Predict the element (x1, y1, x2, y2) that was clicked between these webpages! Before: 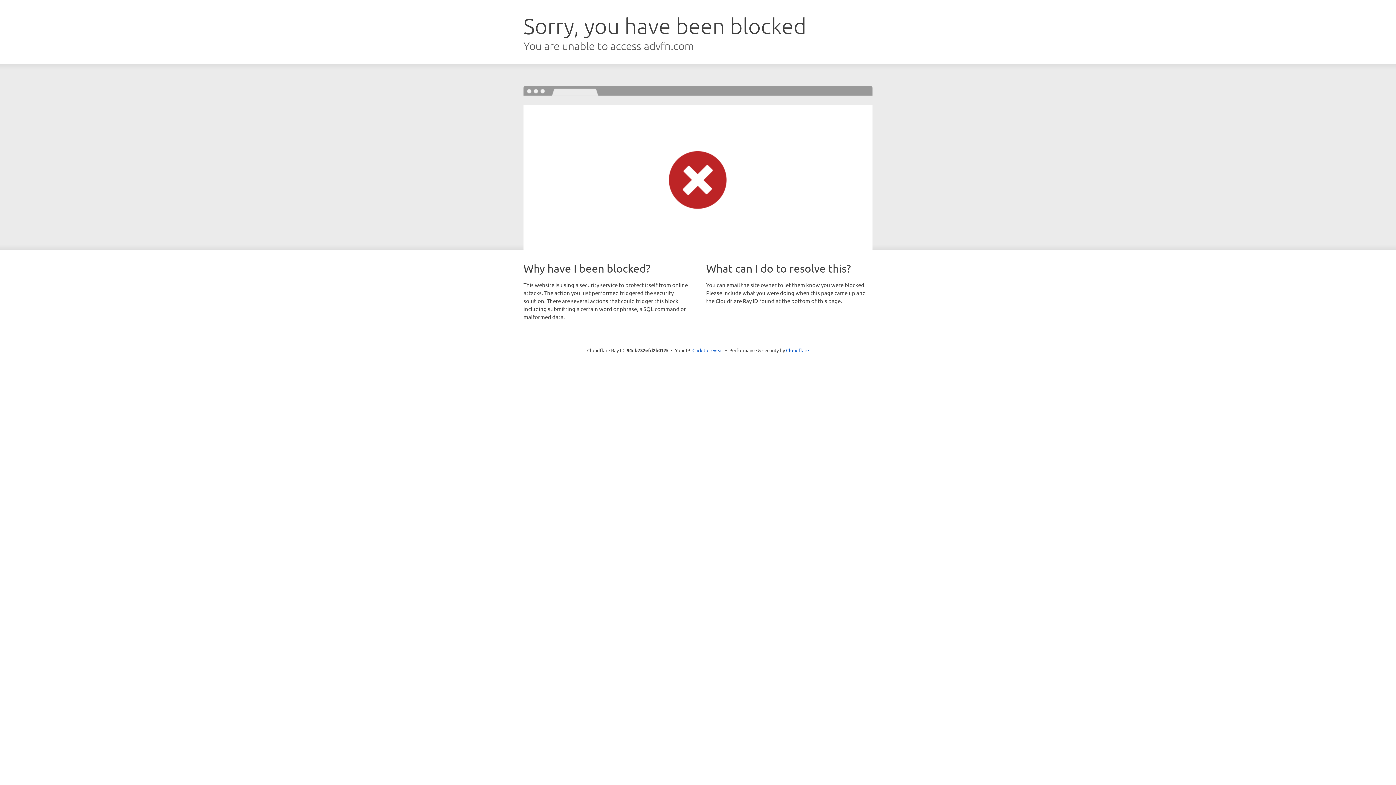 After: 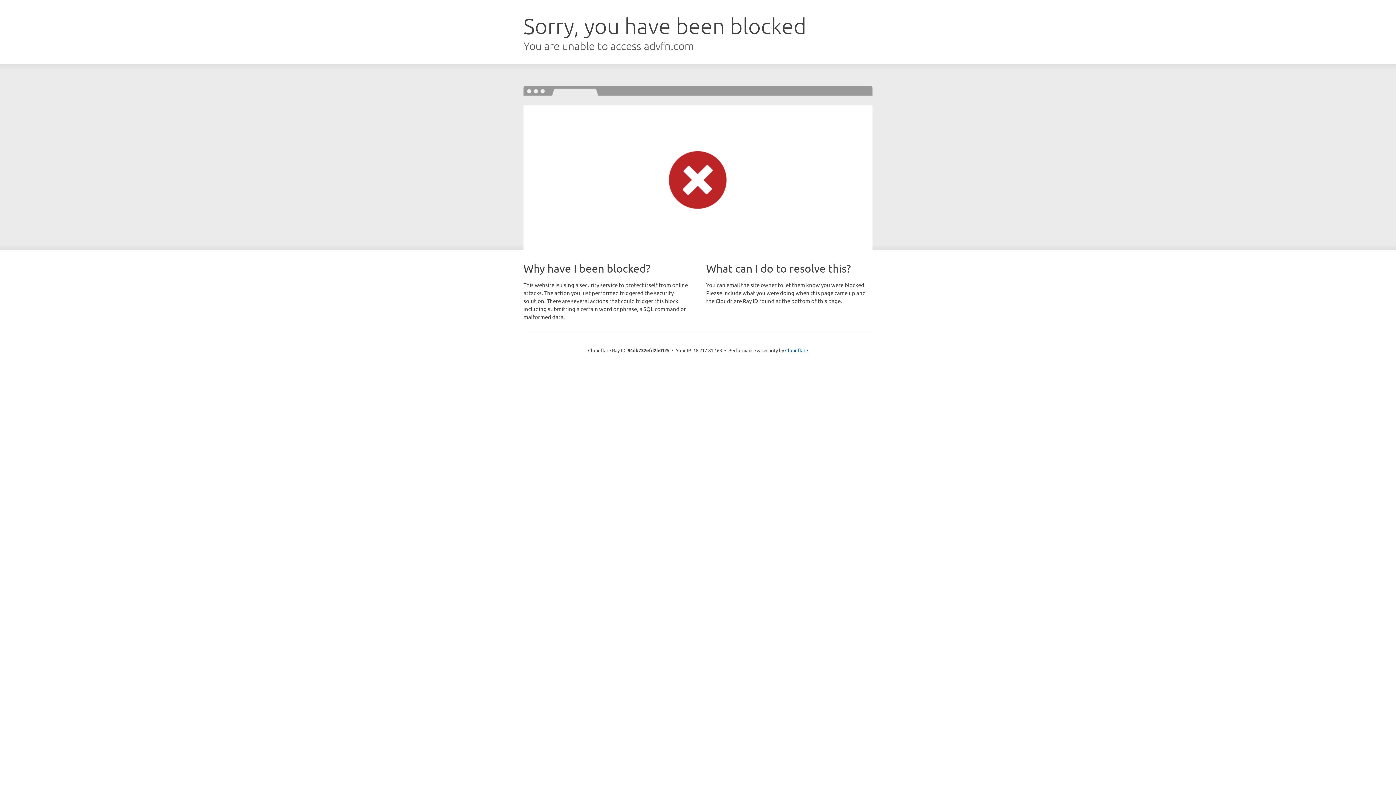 Action: label: Click to reveal bbox: (692, 346, 723, 353)